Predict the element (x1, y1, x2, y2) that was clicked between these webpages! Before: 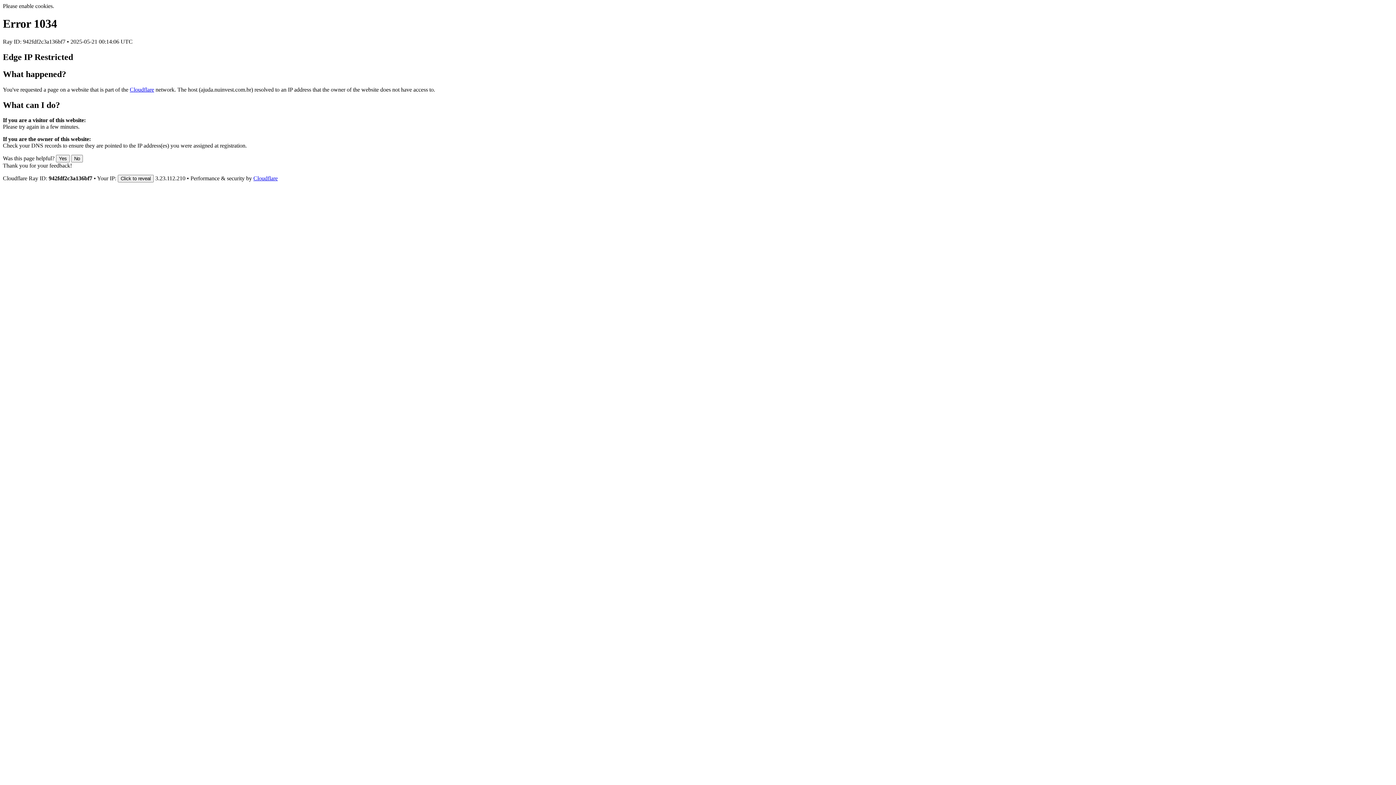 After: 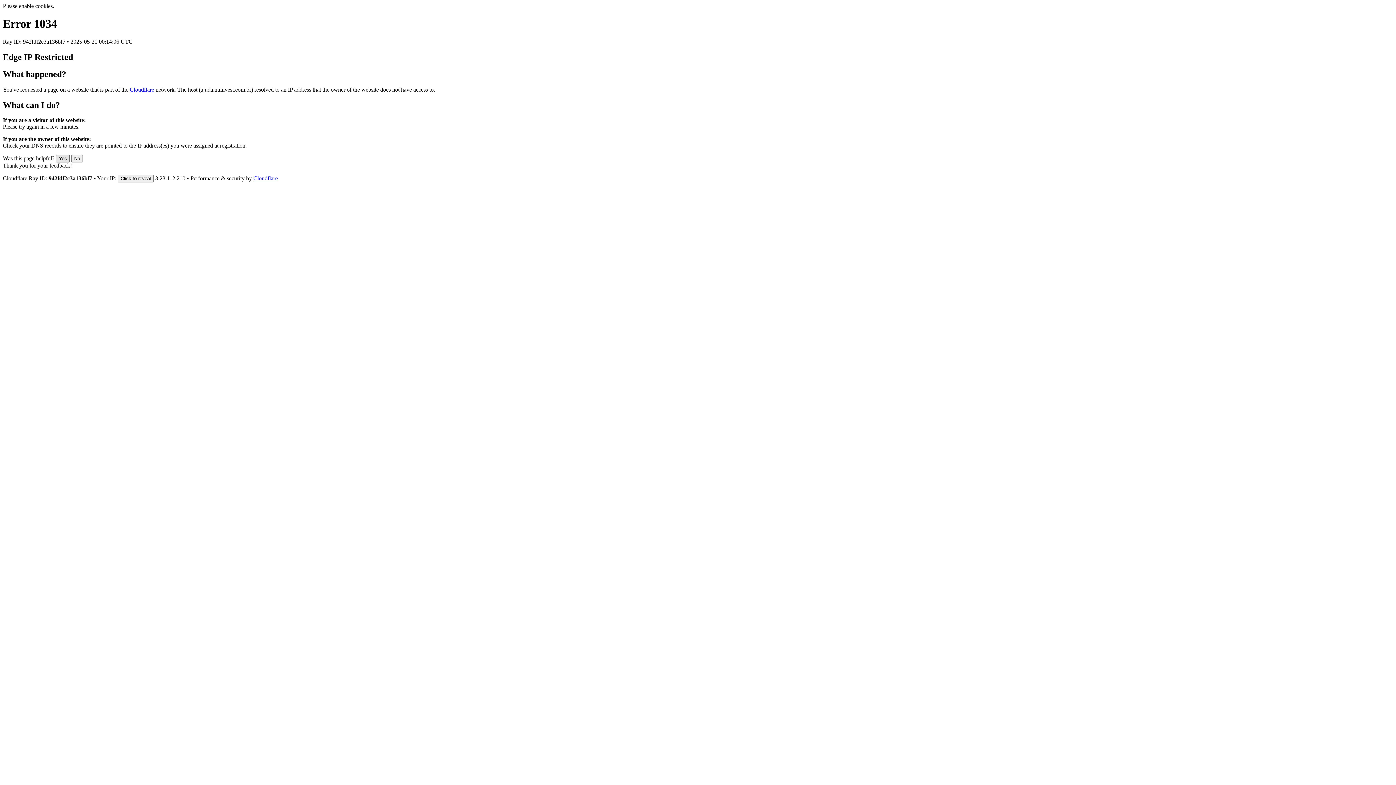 Action: bbox: (56, 155, 69, 162) label: Yes